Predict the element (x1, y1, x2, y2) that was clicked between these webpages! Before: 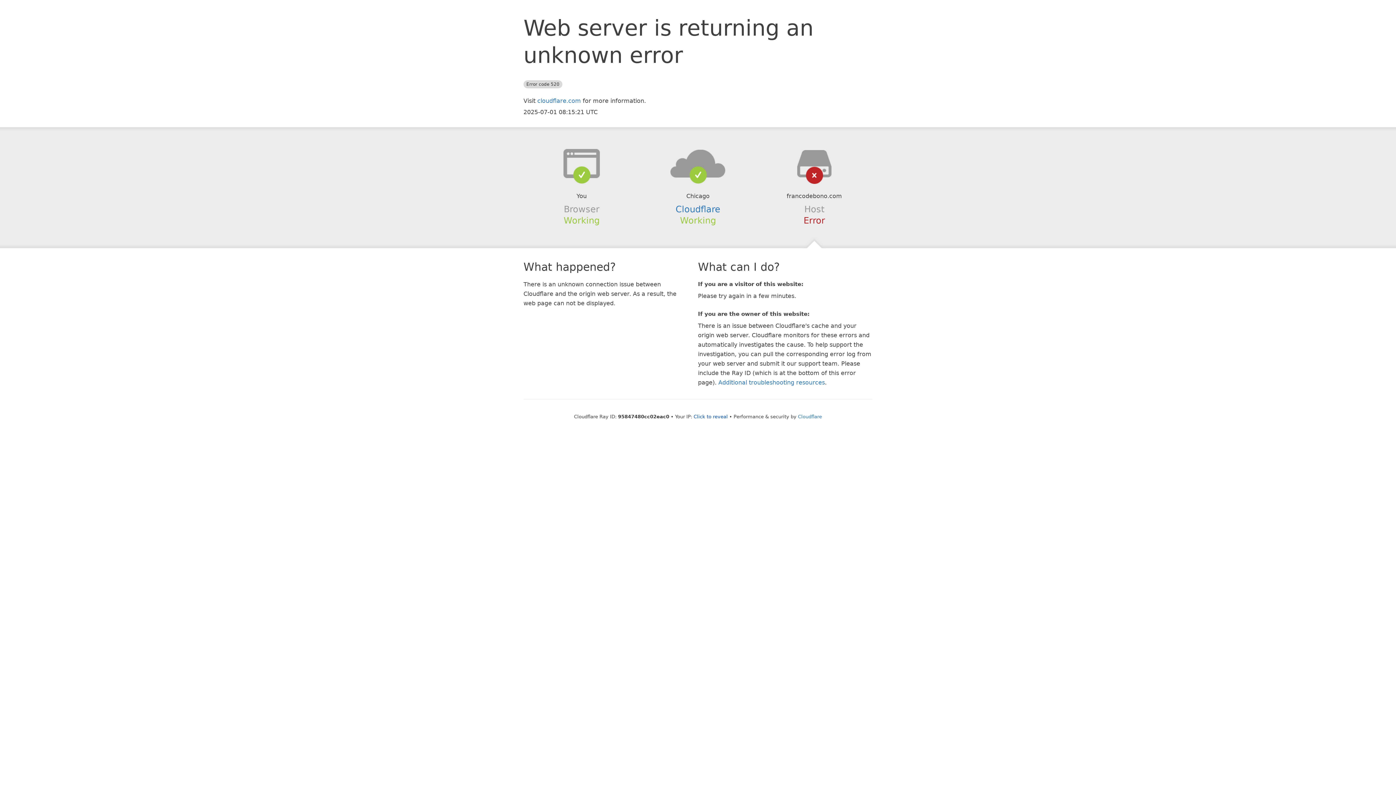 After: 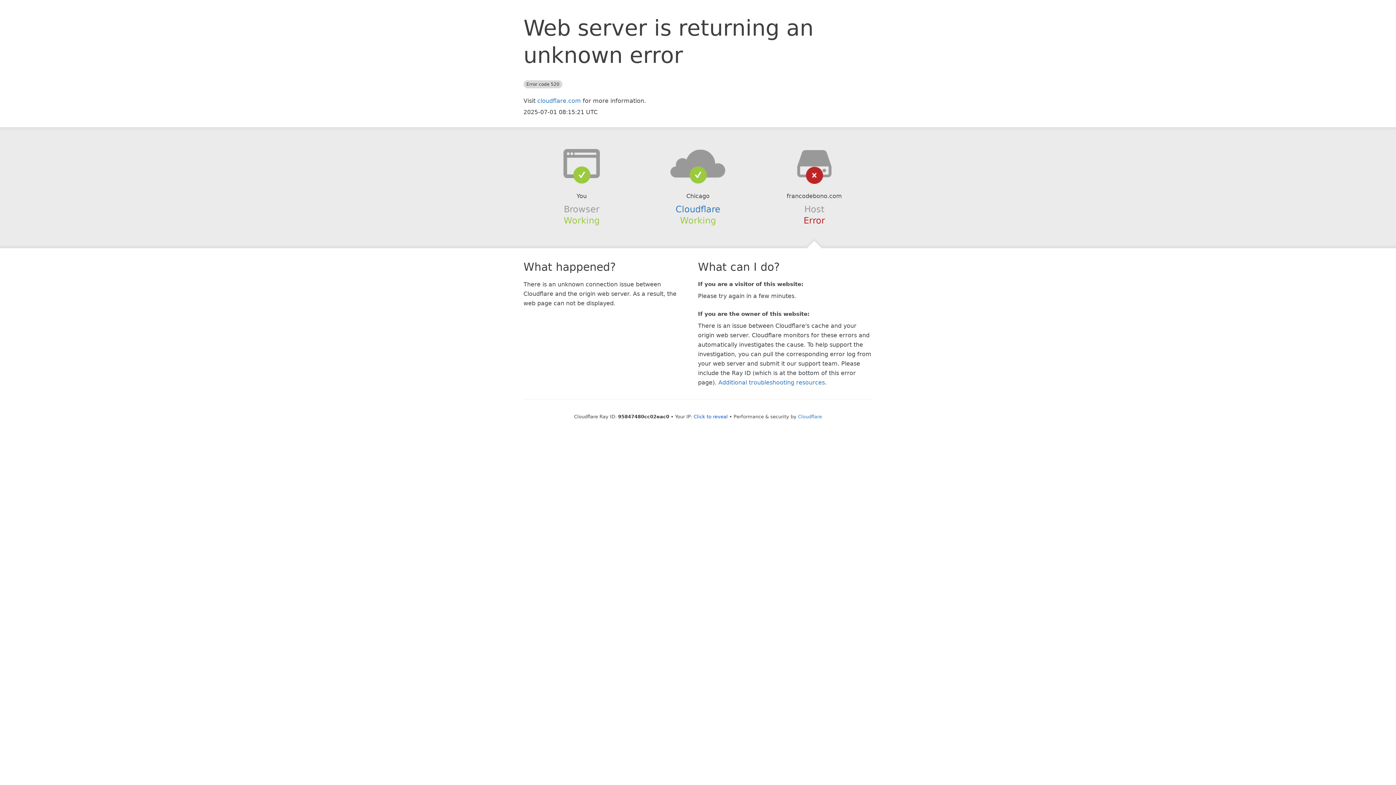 Action: bbox: (639, 148, 756, 178)